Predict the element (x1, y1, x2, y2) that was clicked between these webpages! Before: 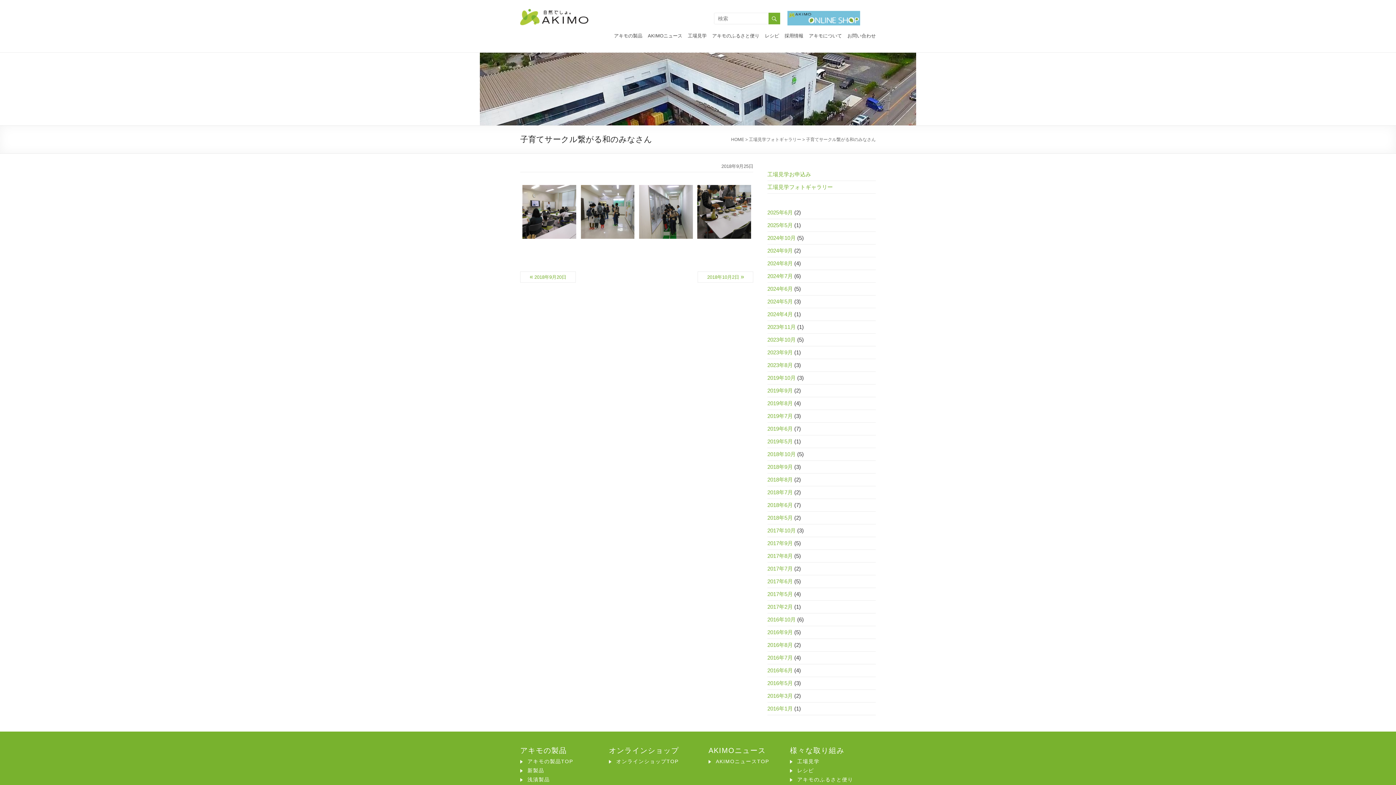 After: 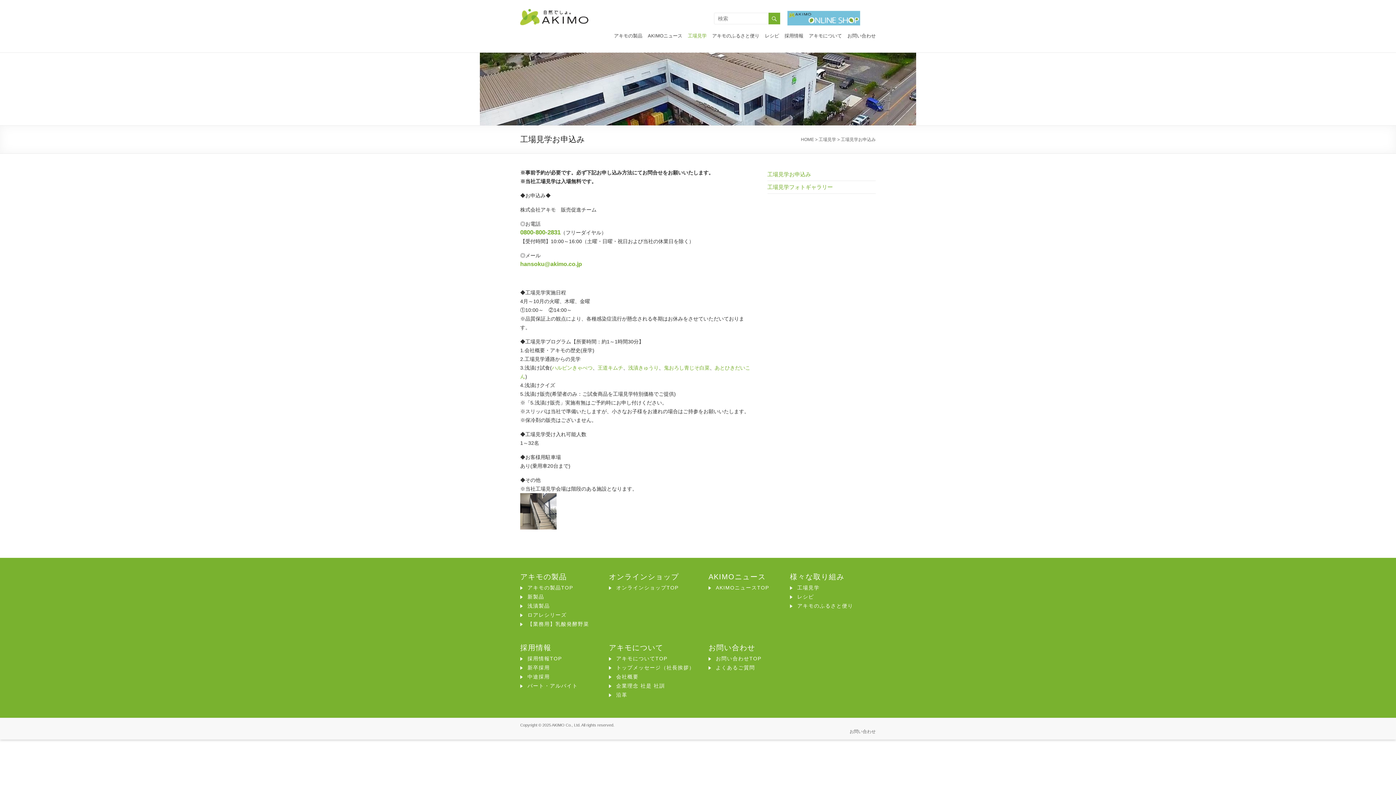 Action: label: 工場見学お申込み bbox: (767, 171, 811, 177)